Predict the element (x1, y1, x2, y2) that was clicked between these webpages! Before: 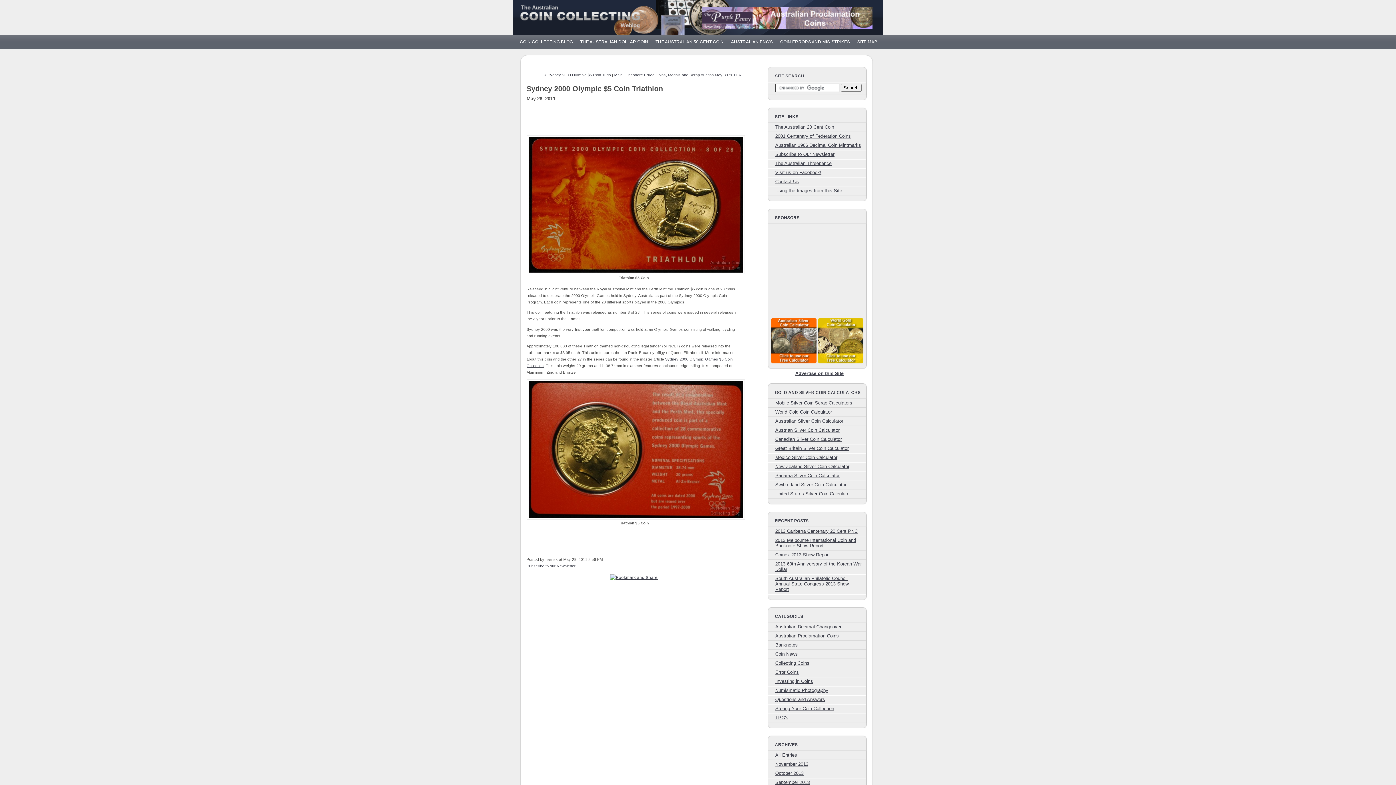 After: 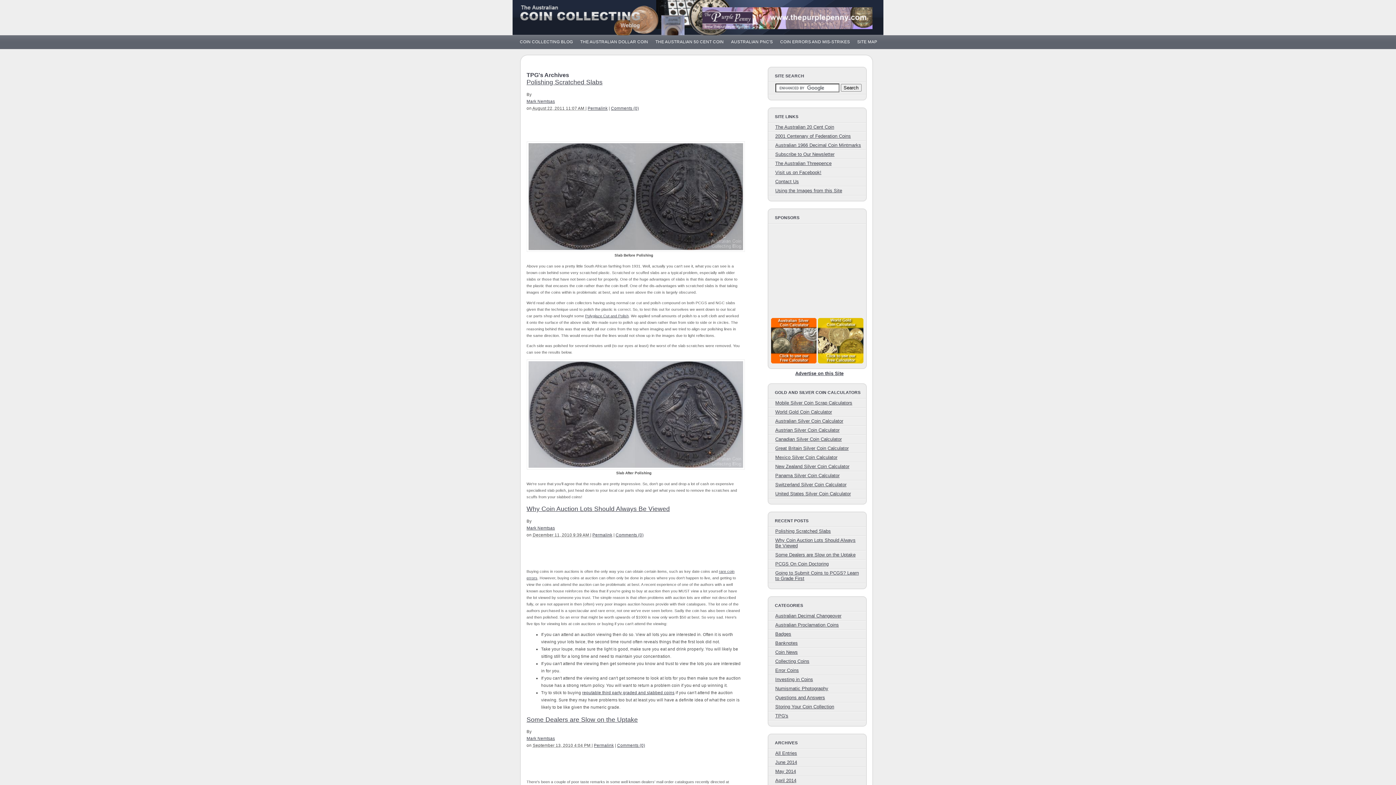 Action: bbox: (775, 715, 788, 720) label: TPG's